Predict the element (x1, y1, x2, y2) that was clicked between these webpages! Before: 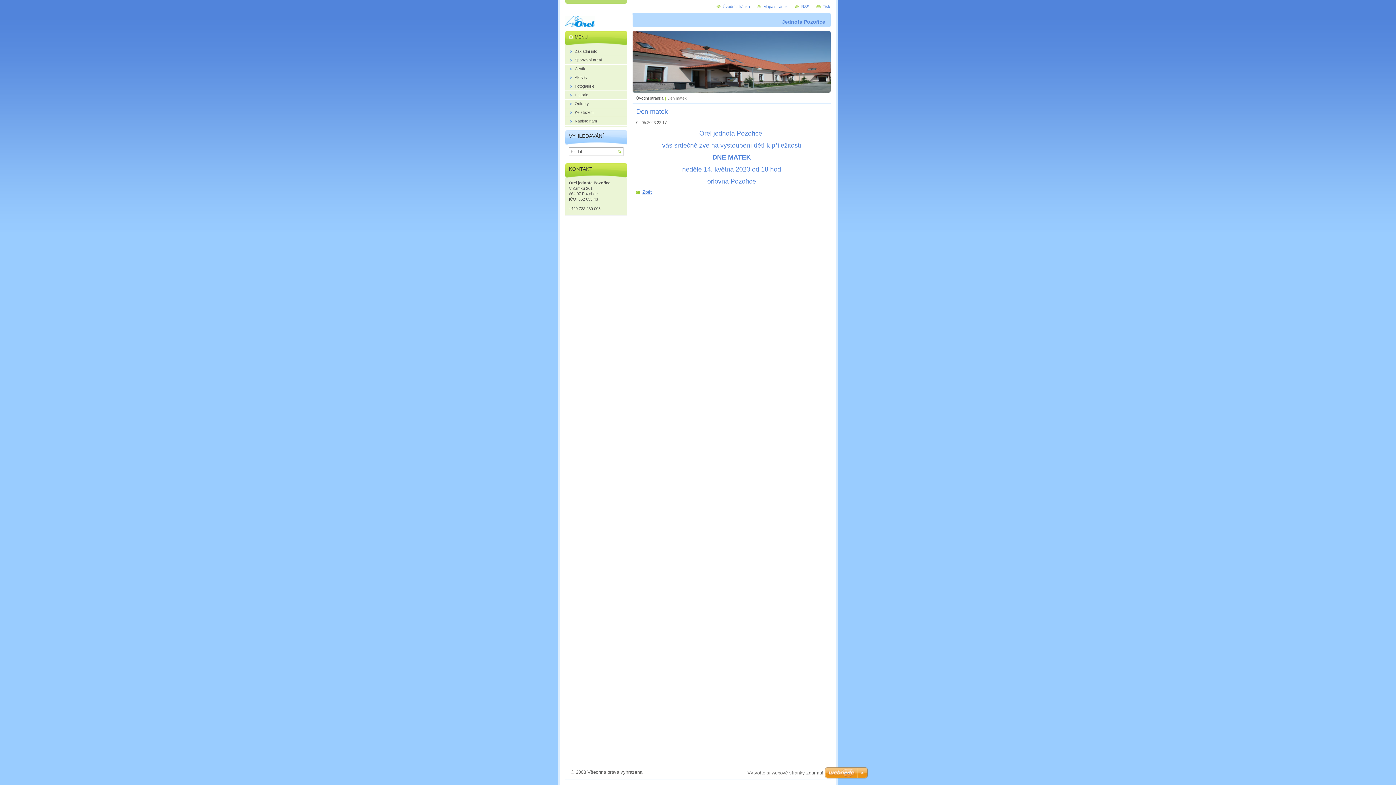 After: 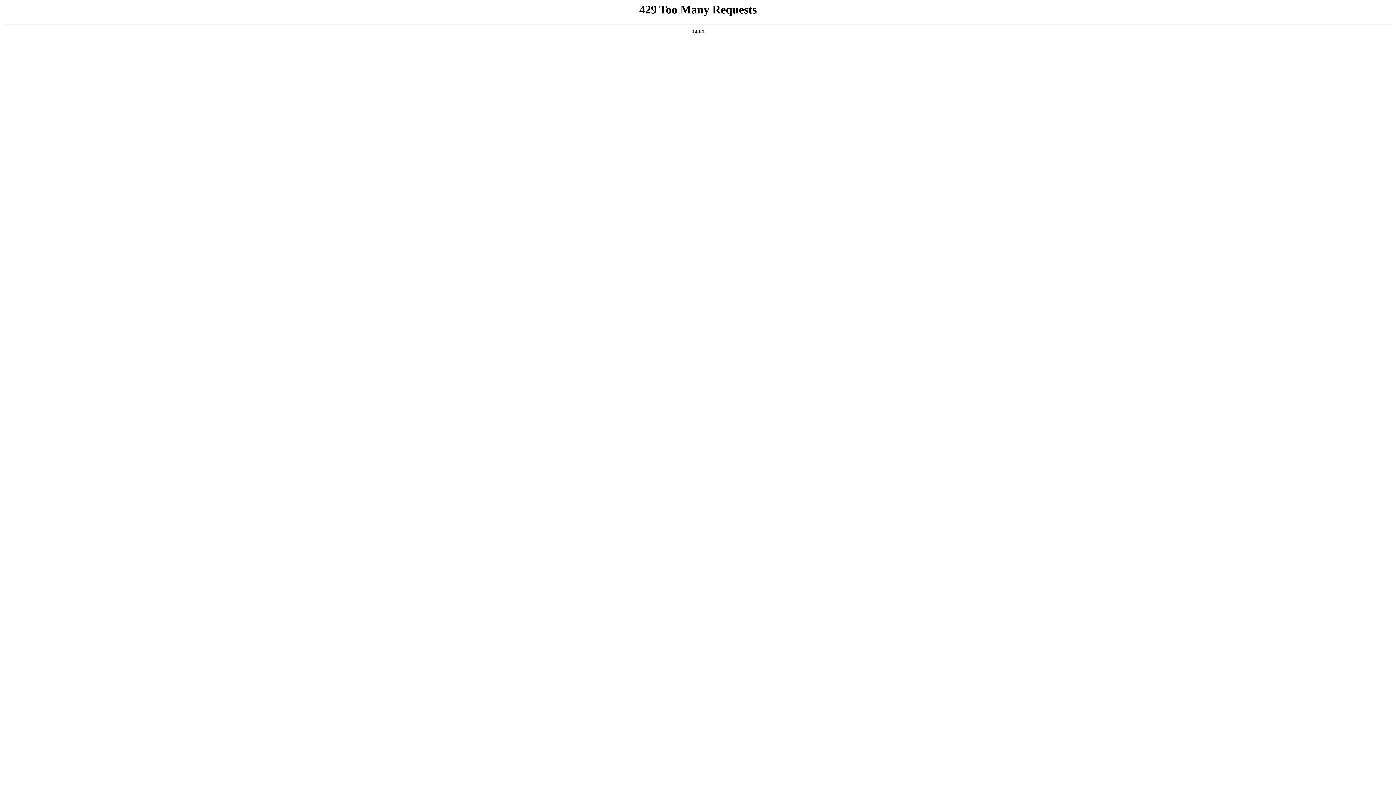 Action: bbox: (747, 770, 823, 776) label: Vytvořte si webové stránky zdarma!